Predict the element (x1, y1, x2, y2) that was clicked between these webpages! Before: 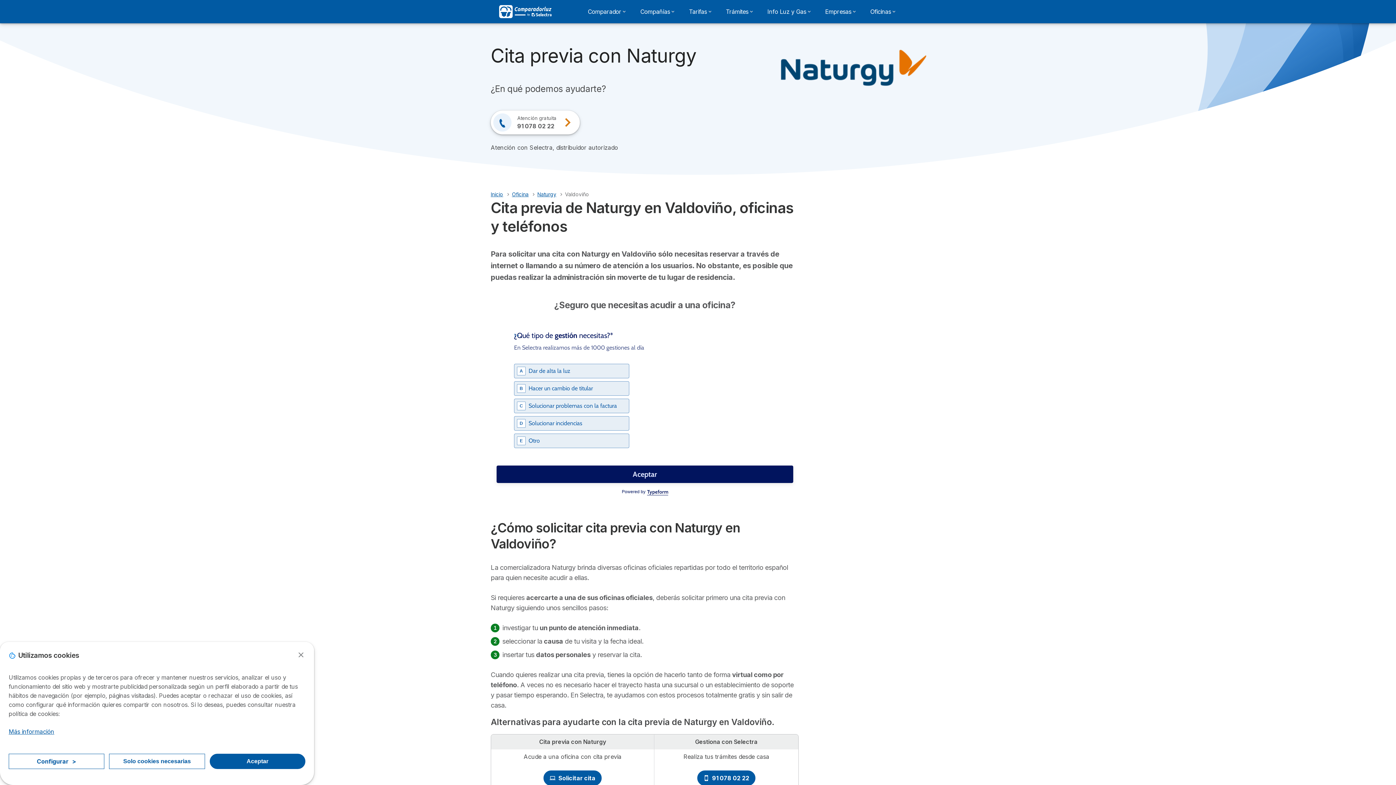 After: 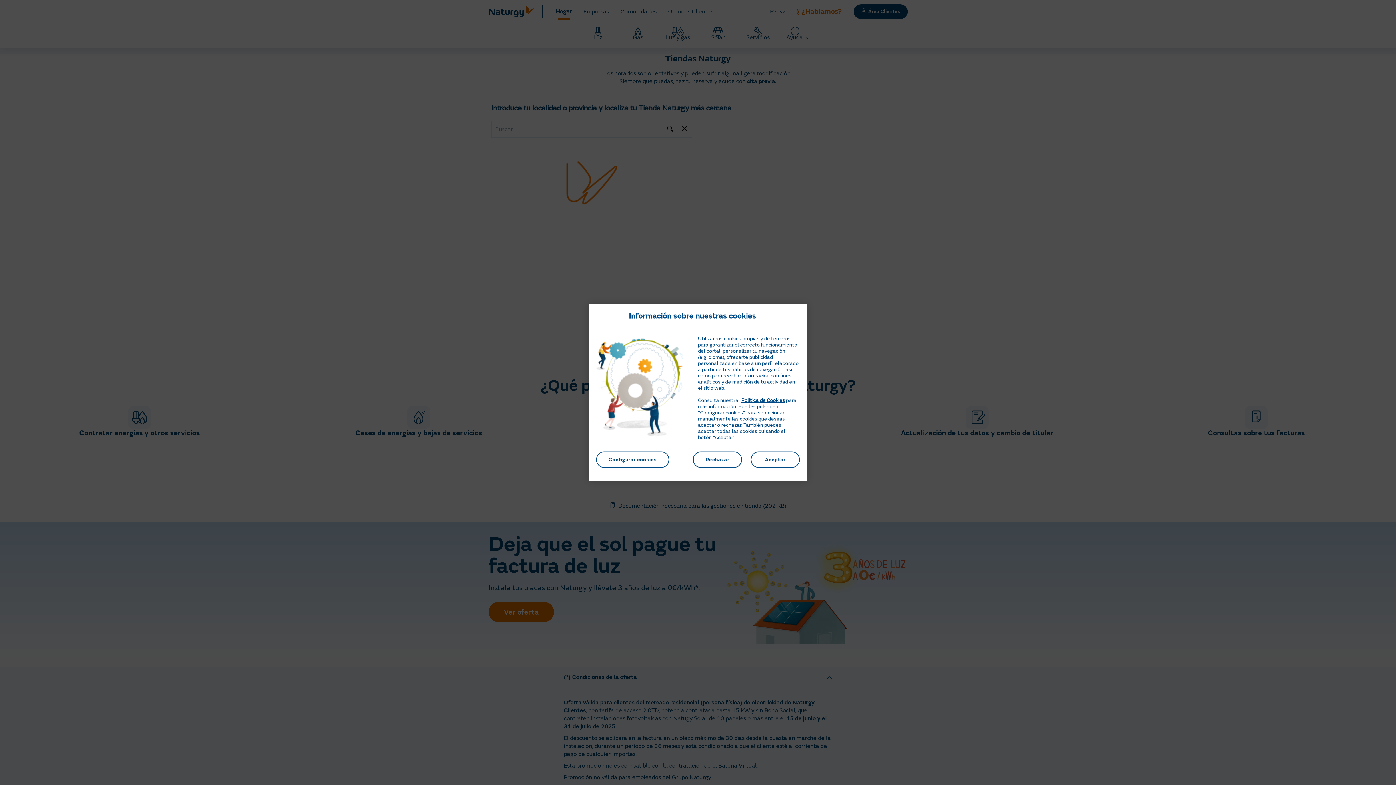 Action: bbox: (543, 770, 601, 786) label: Solicitar cita